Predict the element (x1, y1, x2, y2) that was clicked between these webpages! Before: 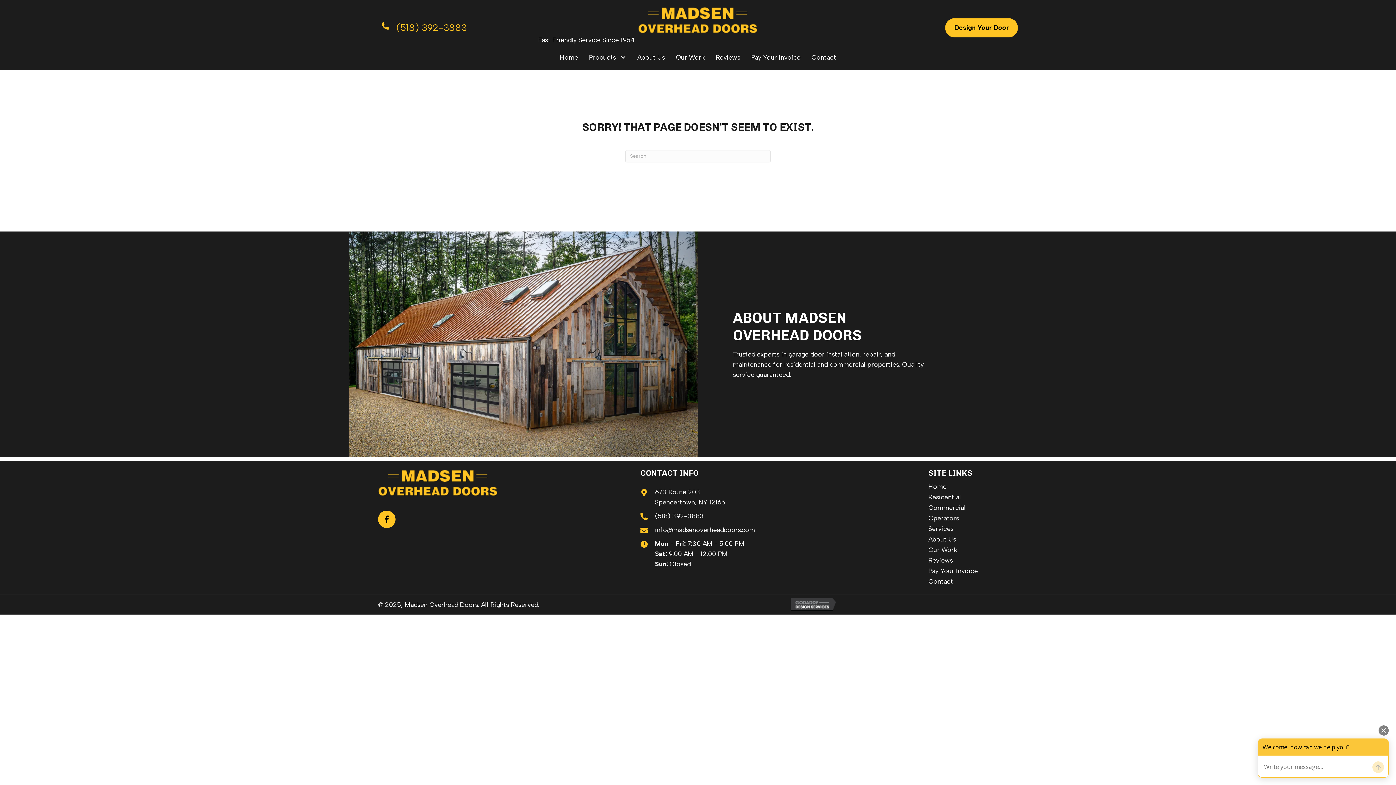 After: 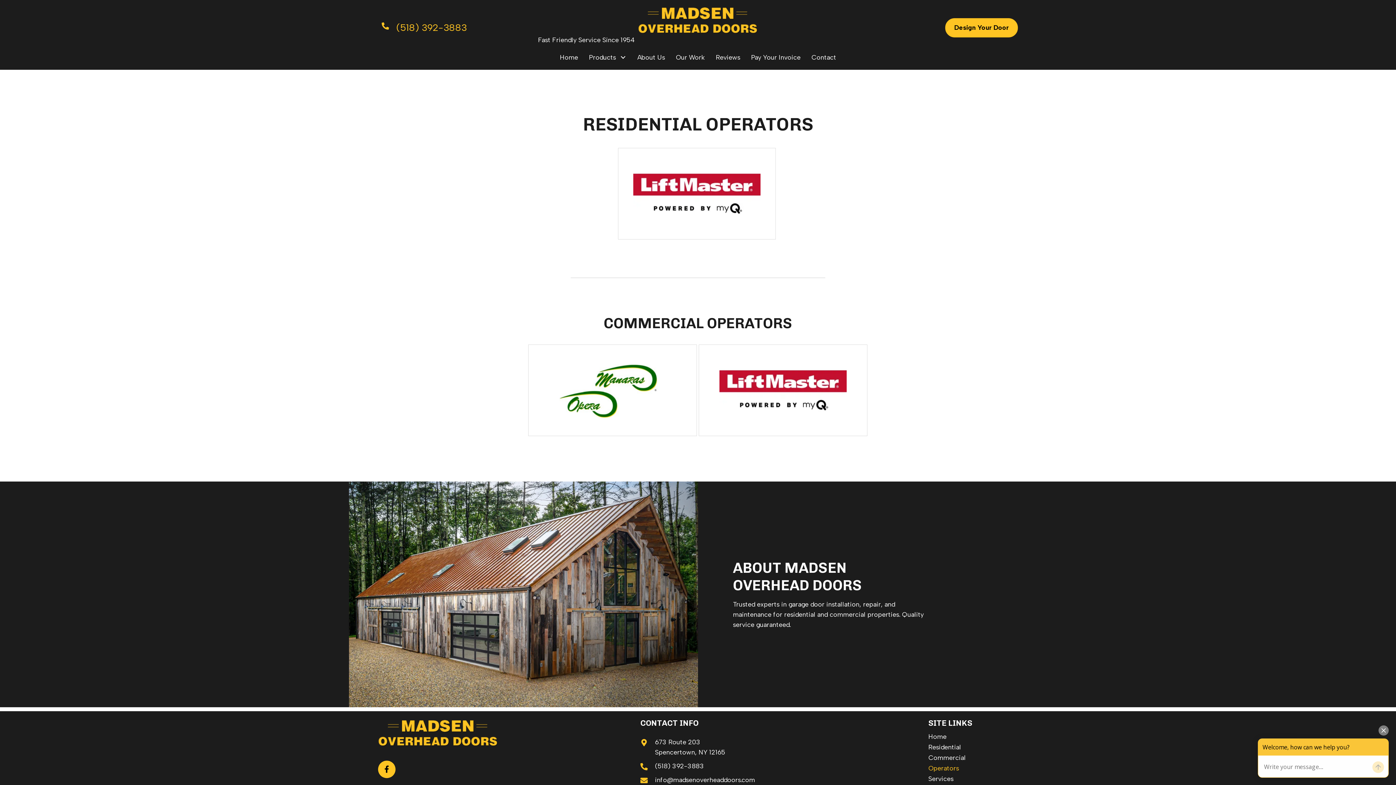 Action: bbox: (928, 513, 959, 523) label: Operators